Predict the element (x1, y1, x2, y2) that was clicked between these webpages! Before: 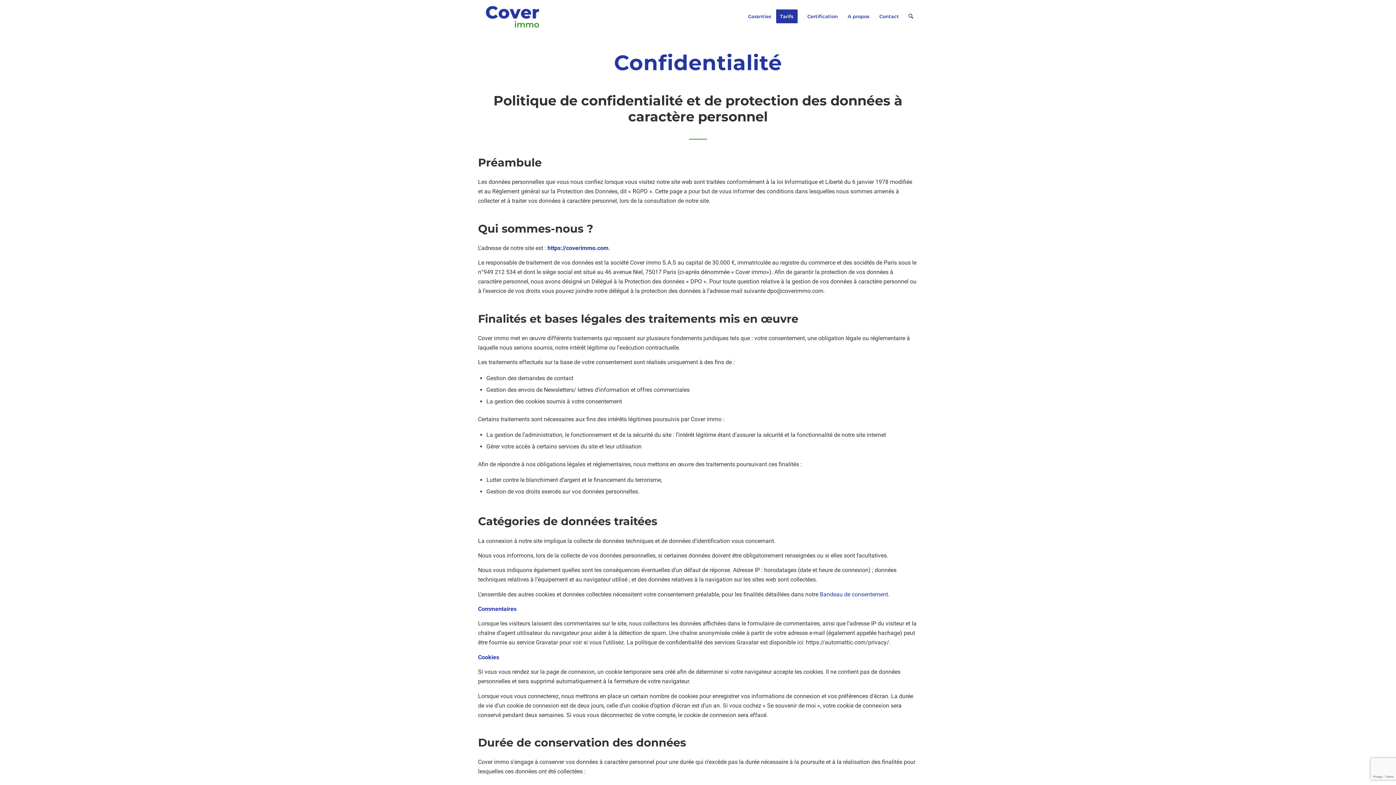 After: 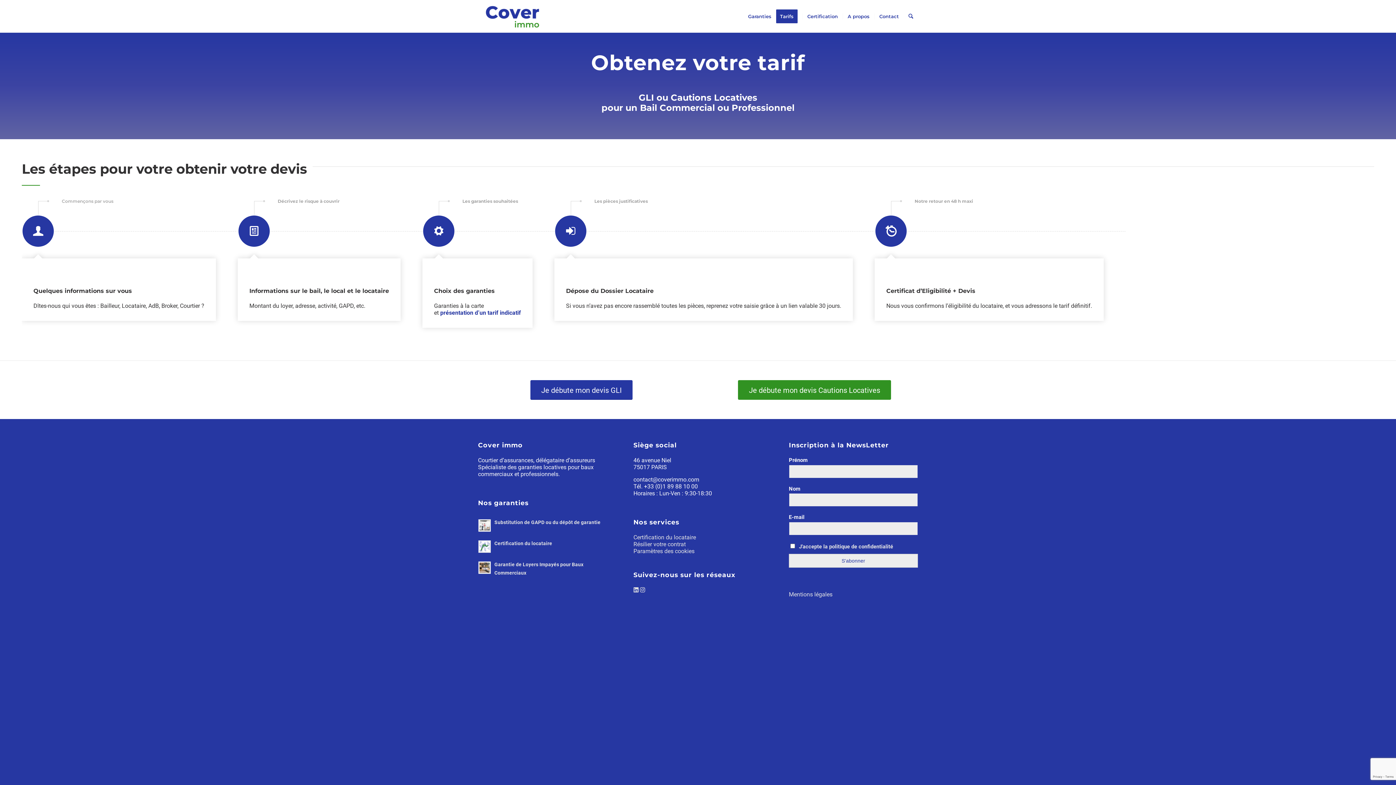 Action: label: Tarifs bbox: (776, 0, 802, 32)